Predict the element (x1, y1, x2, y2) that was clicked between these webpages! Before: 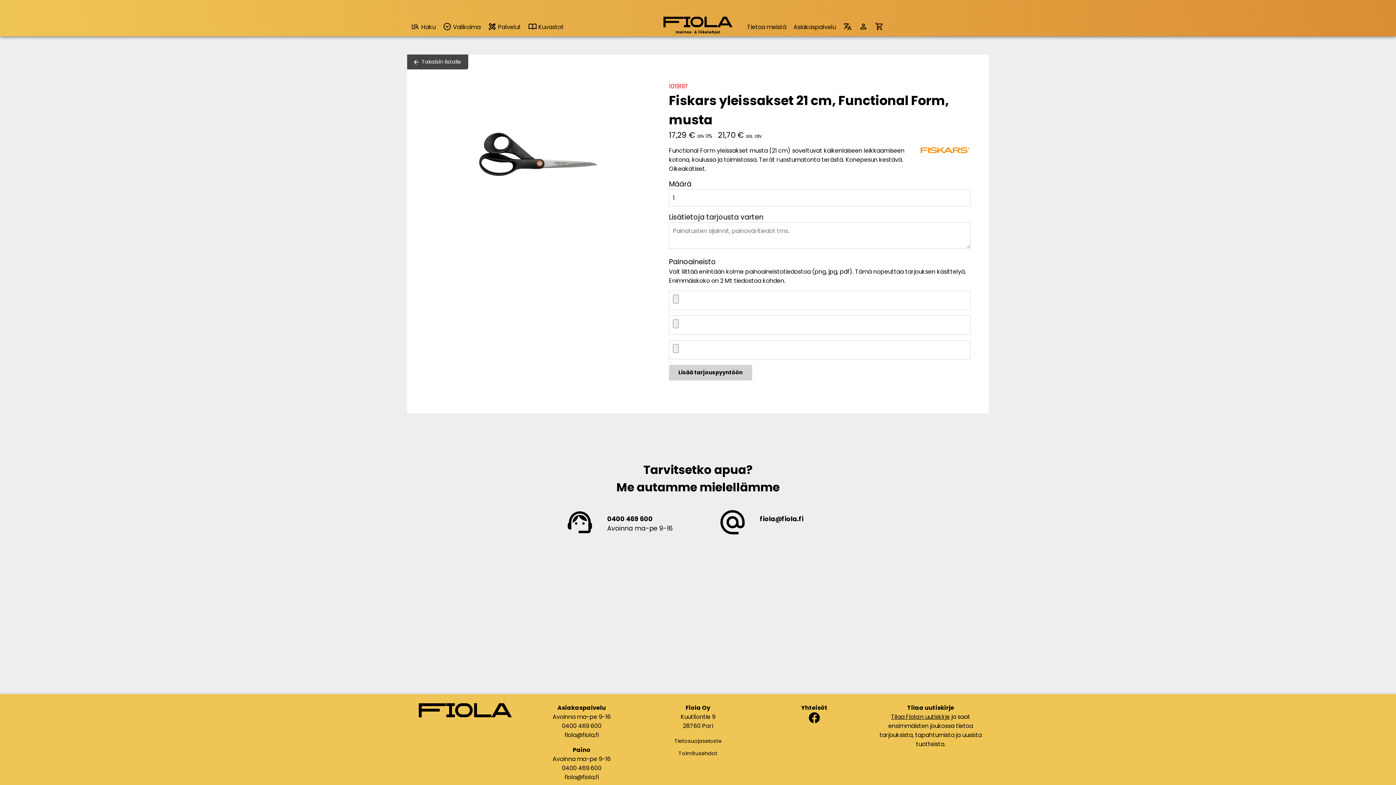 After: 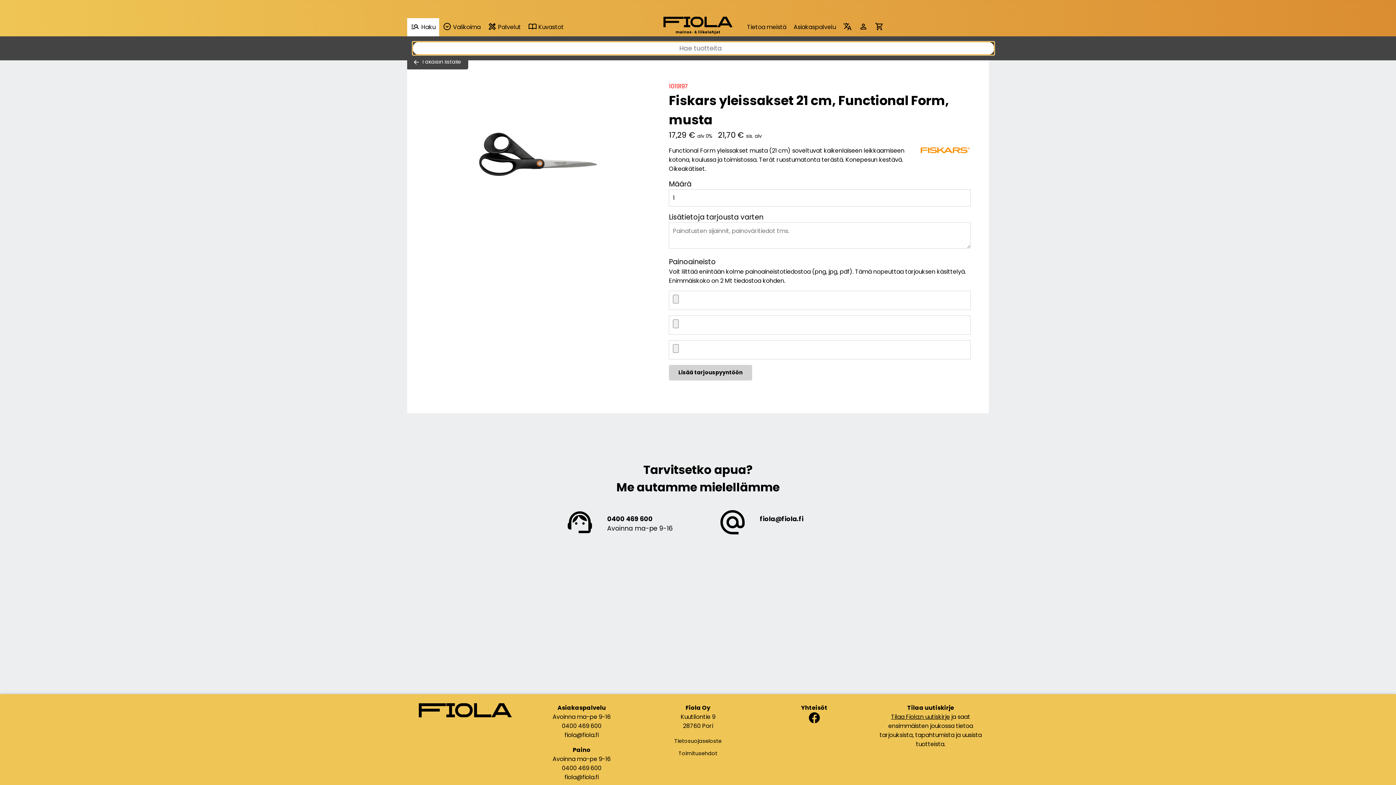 Action: bbox: (407, 18, 439, 36) label: Haku